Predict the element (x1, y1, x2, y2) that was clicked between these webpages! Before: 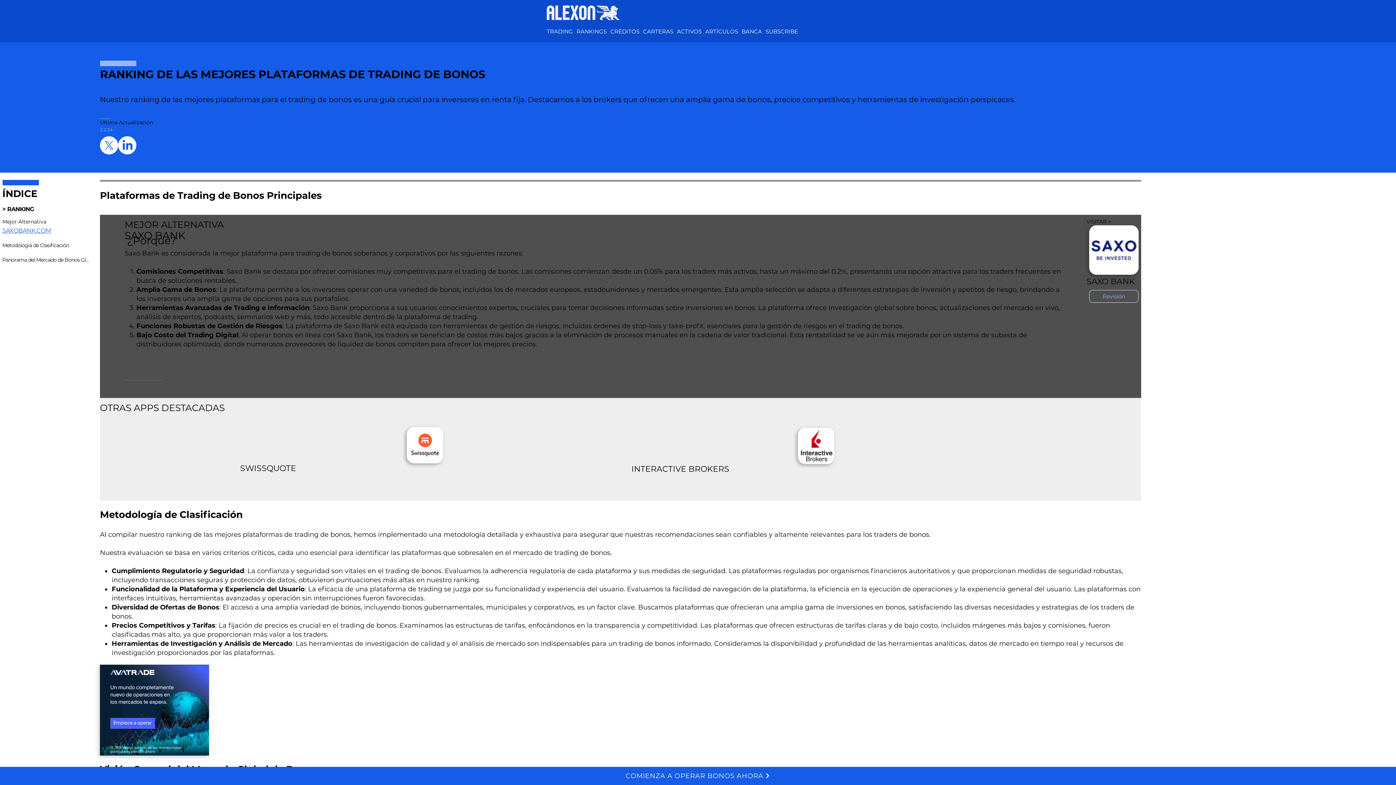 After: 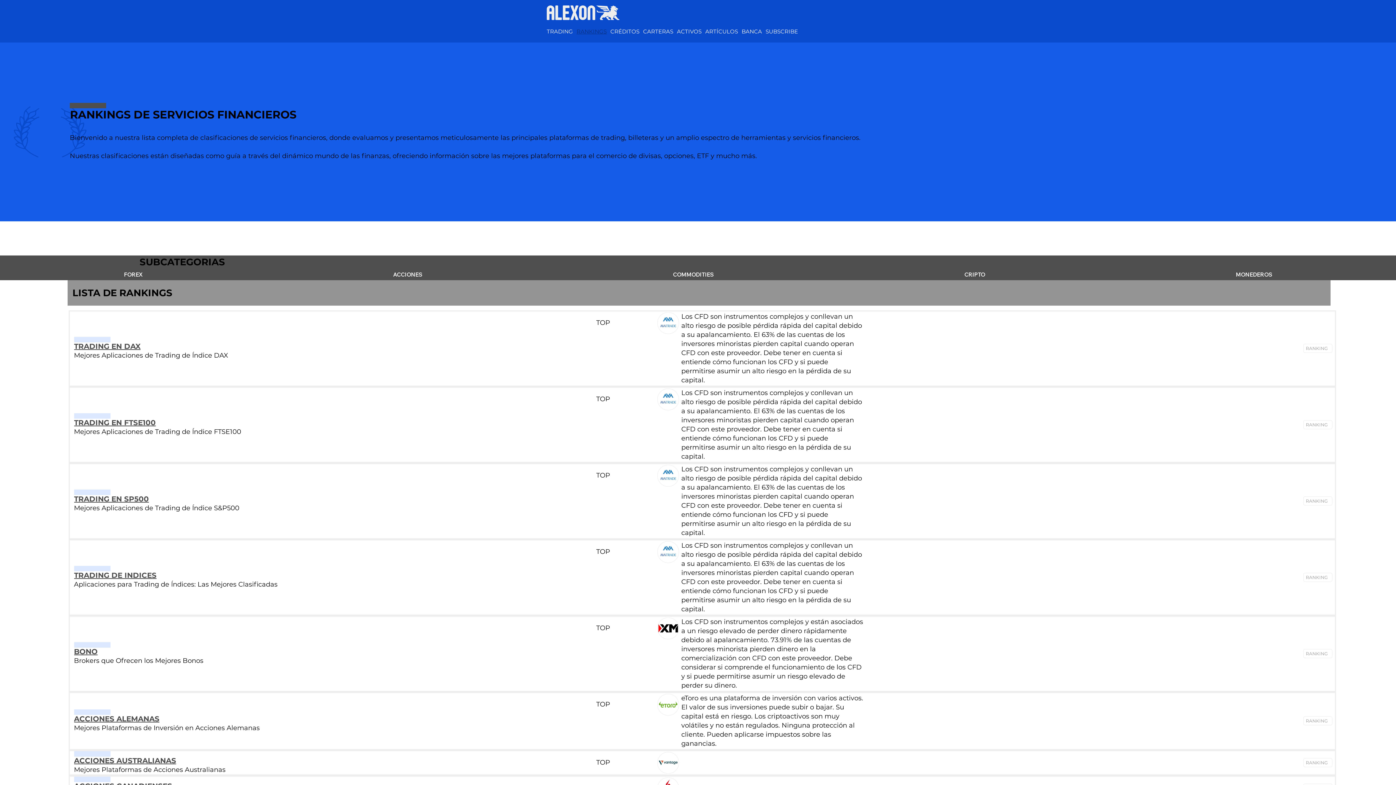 Action: bbox: (576, 26, 606, 36) label: RANKINGS